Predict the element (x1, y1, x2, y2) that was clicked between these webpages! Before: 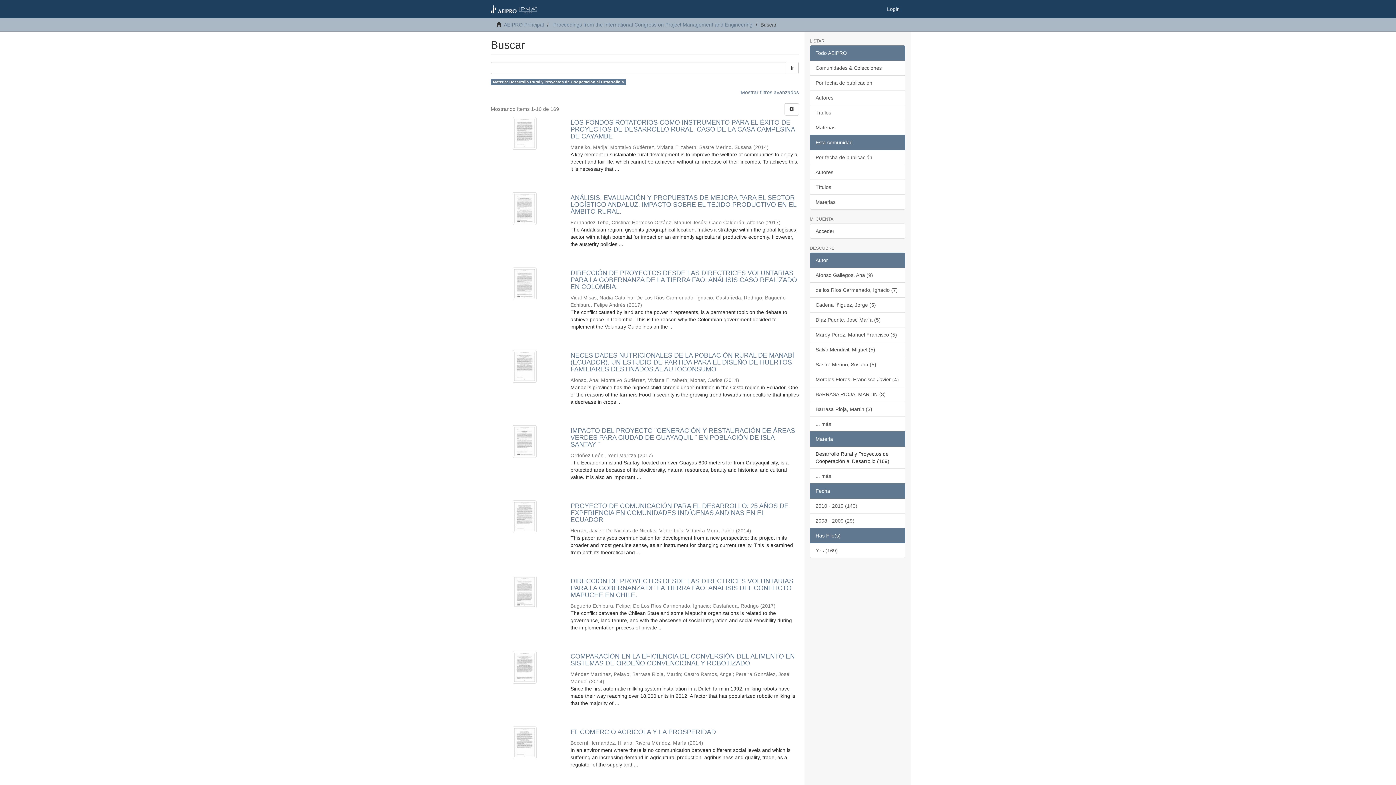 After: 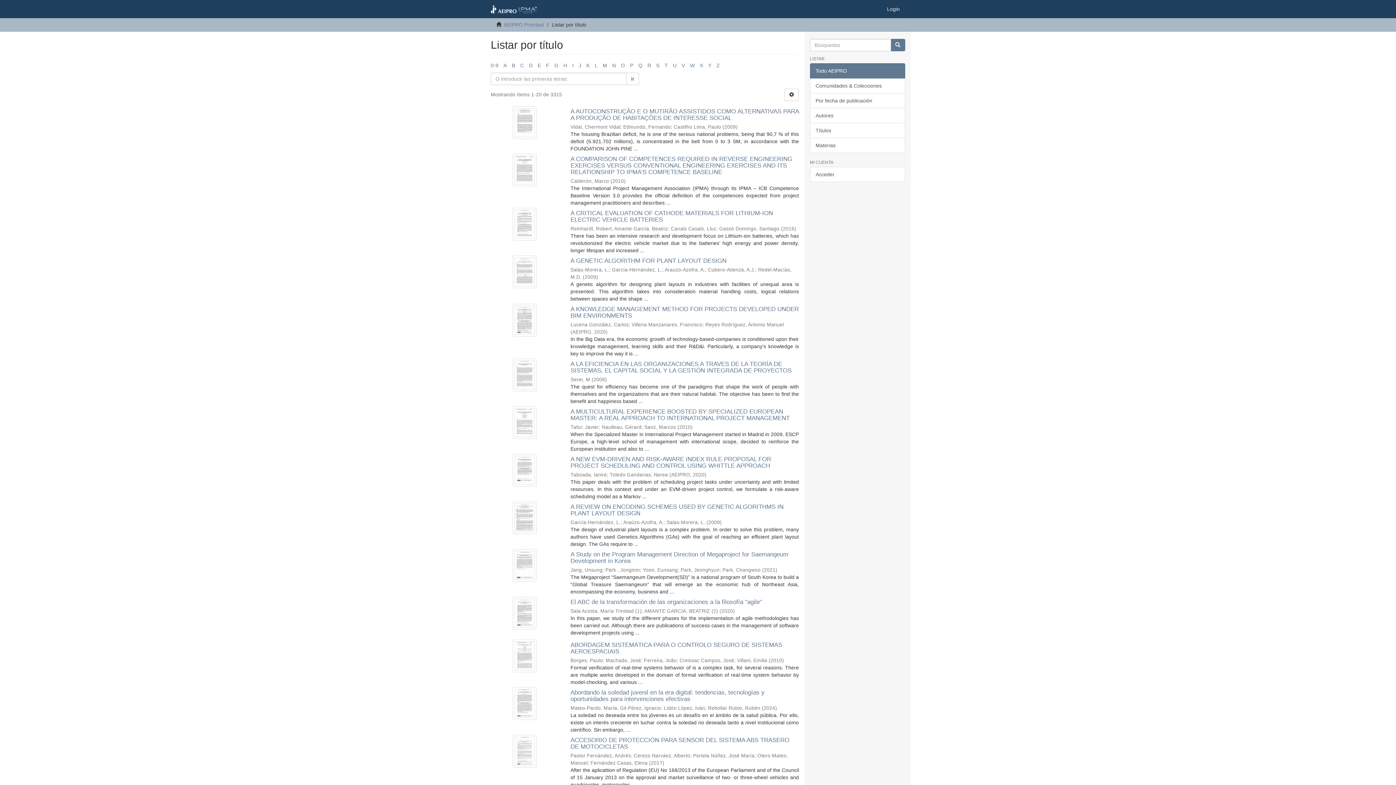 Action: label: Títulos bbox: (810, 105, 905, 120)